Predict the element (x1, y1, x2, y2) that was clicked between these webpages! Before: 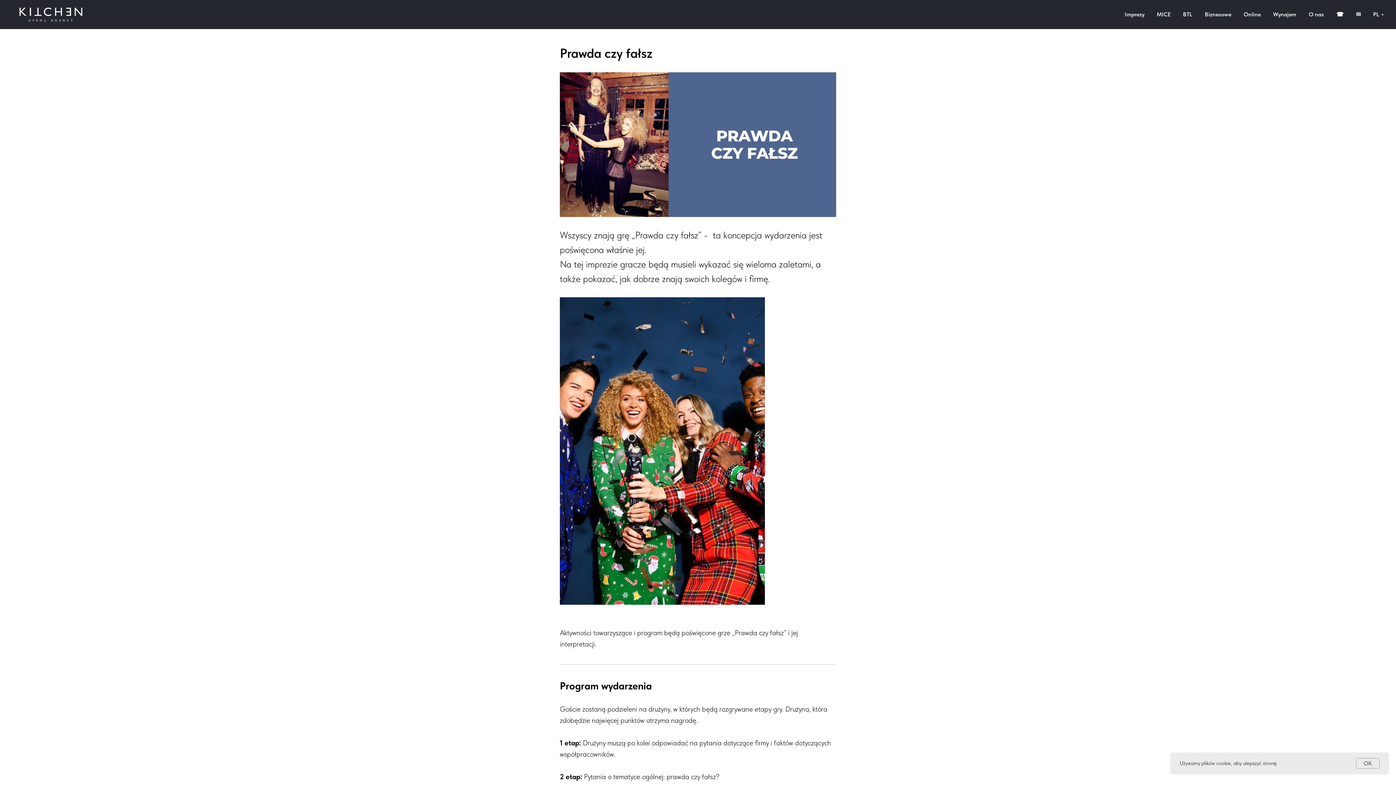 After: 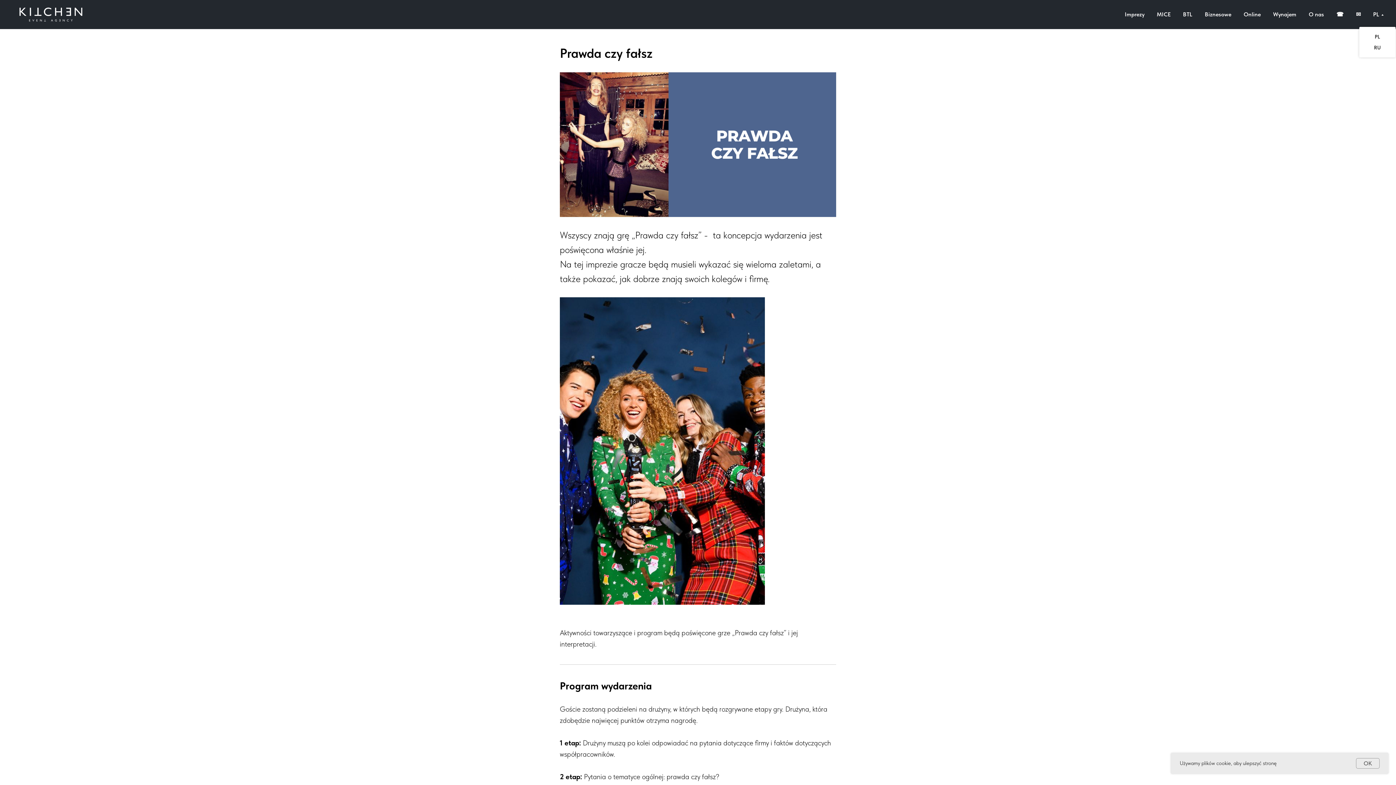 Action: bbox: (1373, 10, 1381, 17) label: PL